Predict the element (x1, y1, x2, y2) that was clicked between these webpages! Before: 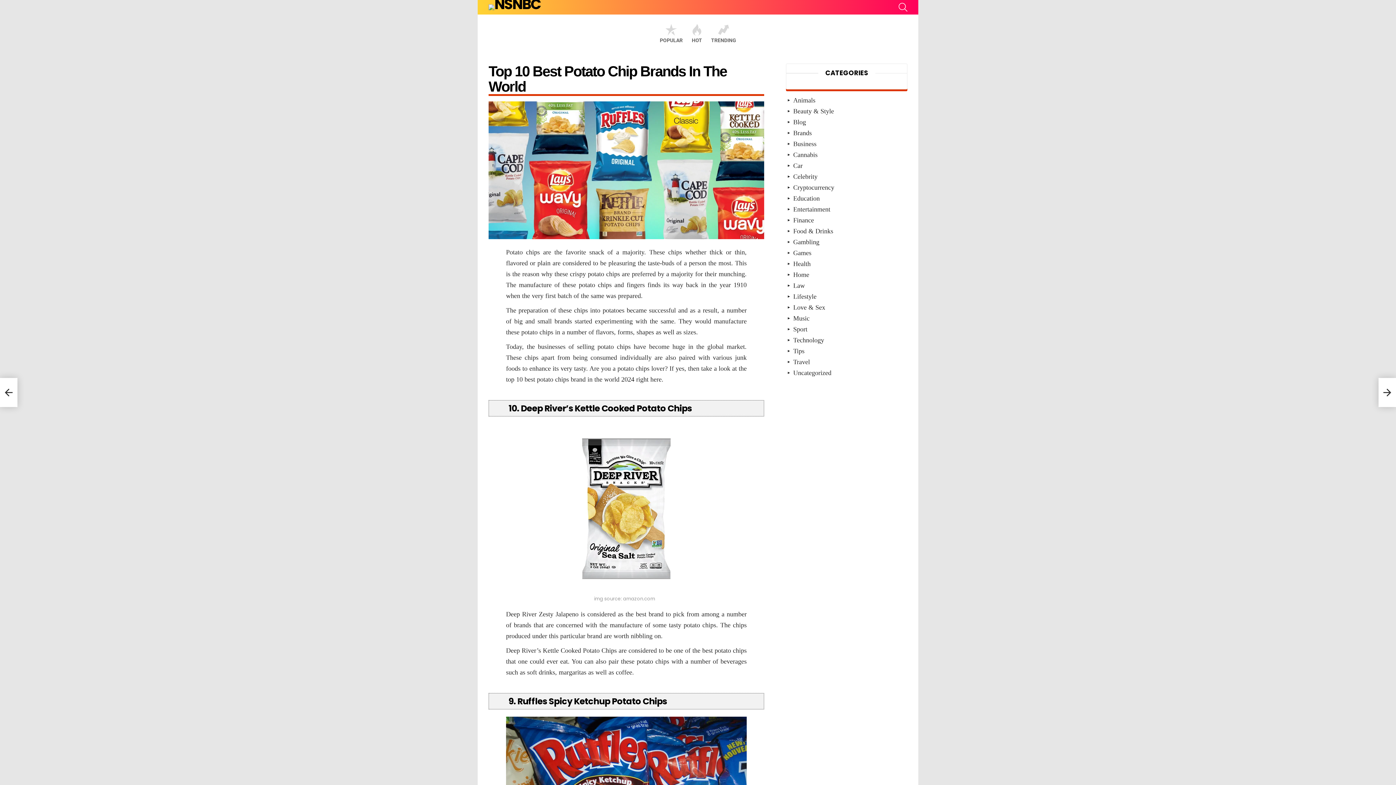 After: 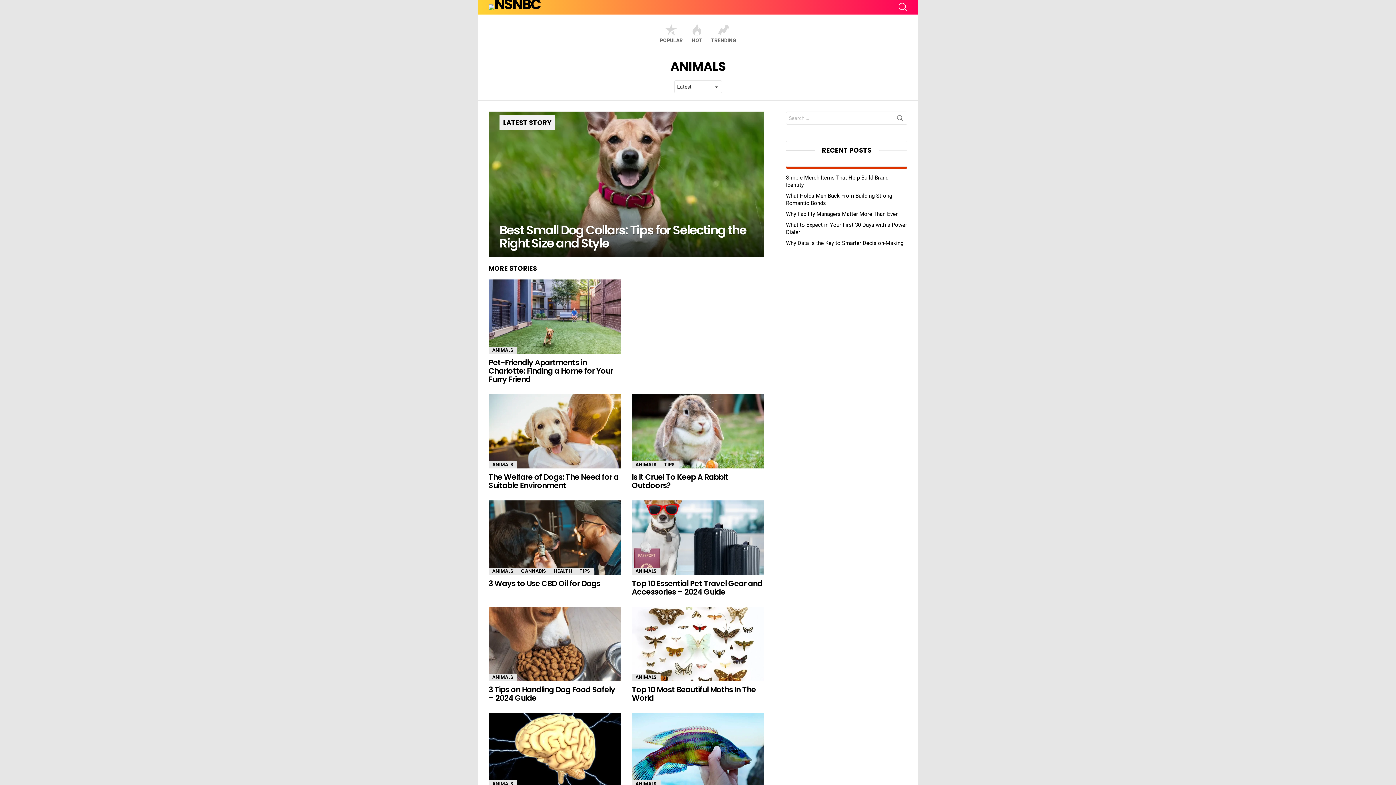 Action: label: Animals bbox: (786, 96, 907, 104)